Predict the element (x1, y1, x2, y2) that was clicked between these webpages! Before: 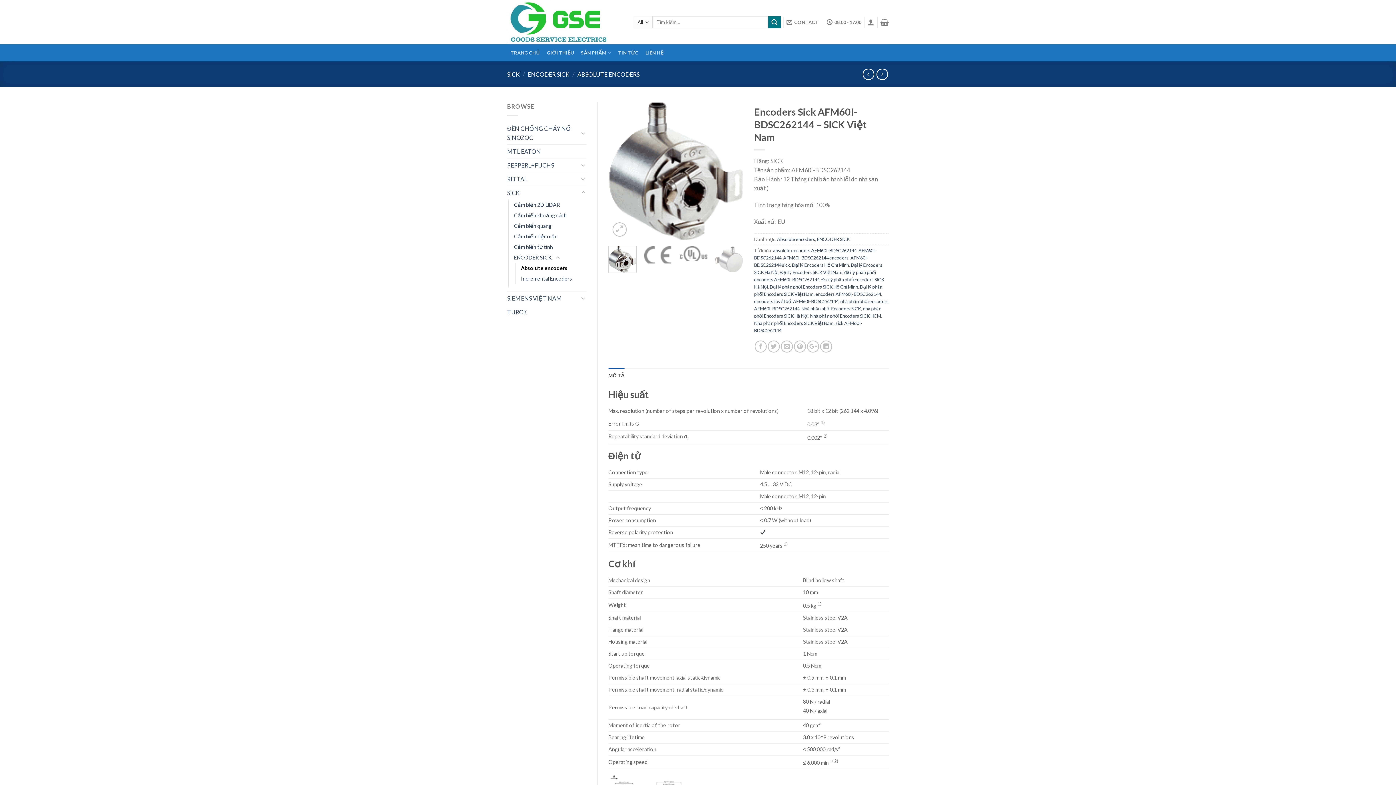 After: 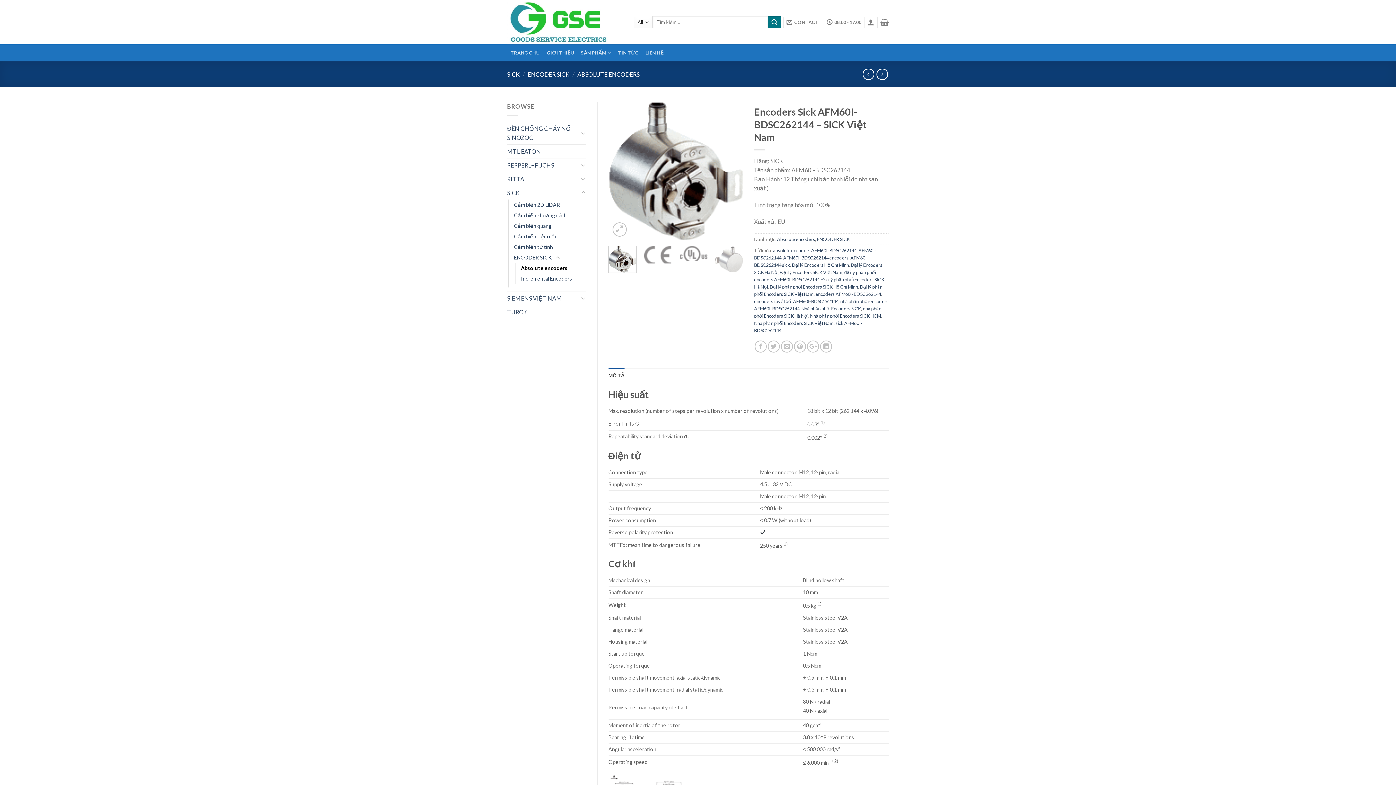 Action: label: MÔ TẢ bbox: (608, 368, 624, 383)